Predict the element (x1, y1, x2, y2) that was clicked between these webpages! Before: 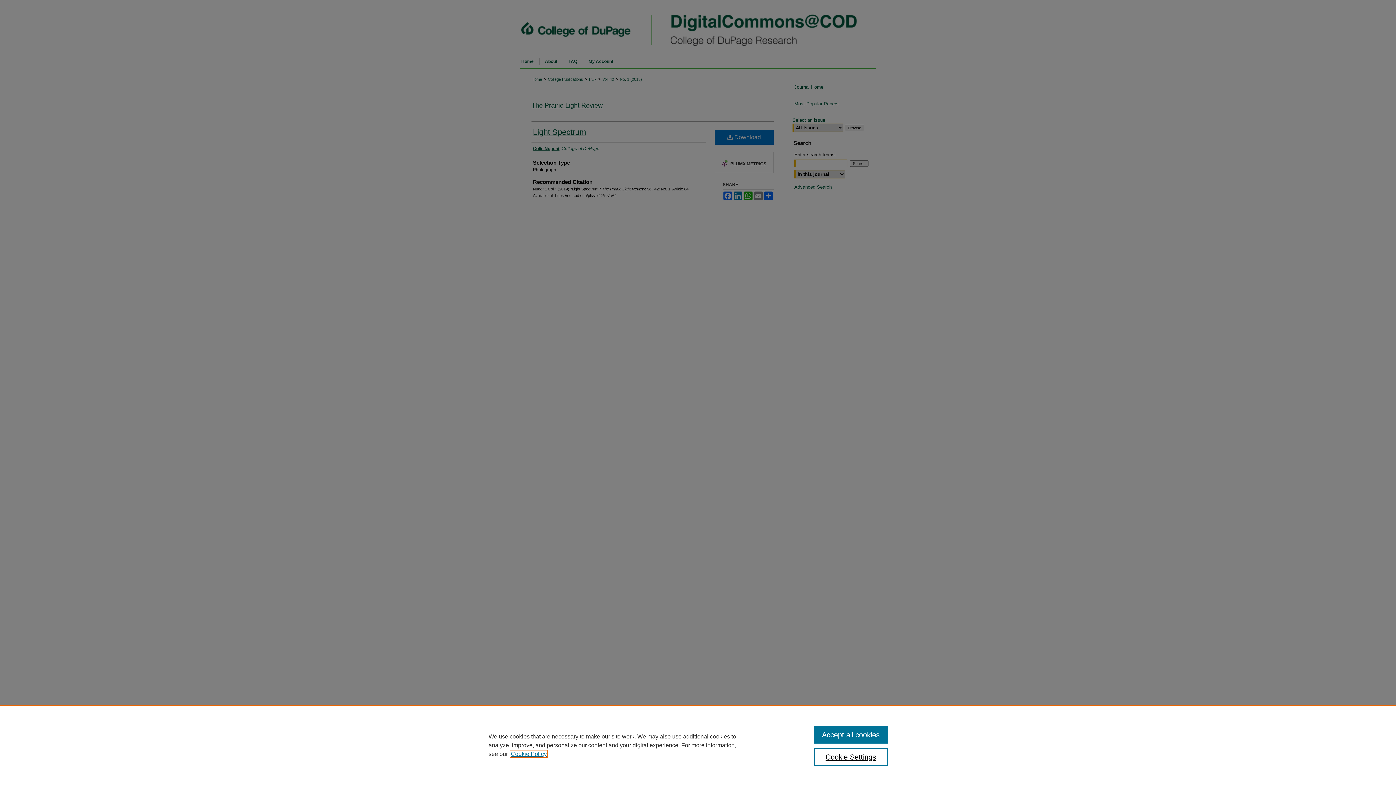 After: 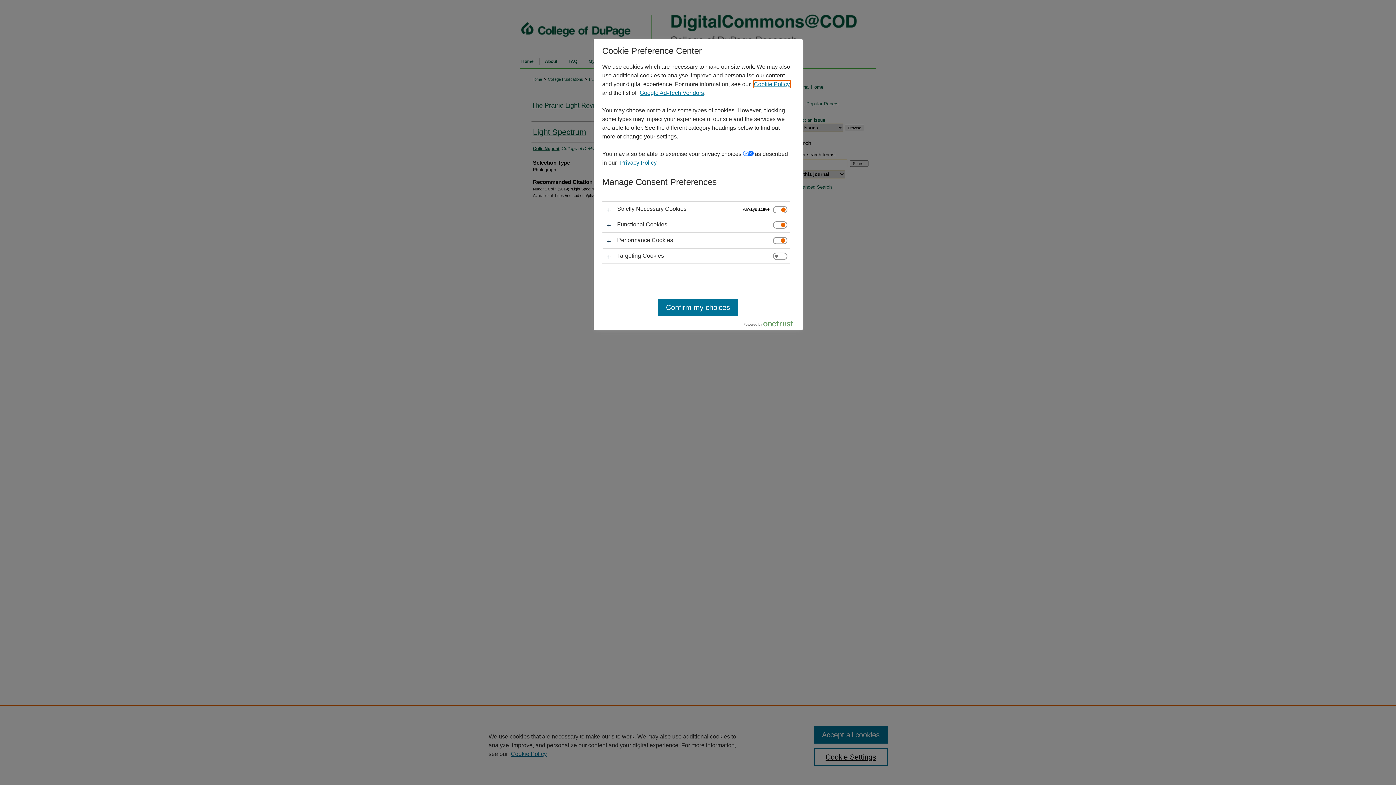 Action: bbox: (814, 748, 887, 766) label: Cookie Settings